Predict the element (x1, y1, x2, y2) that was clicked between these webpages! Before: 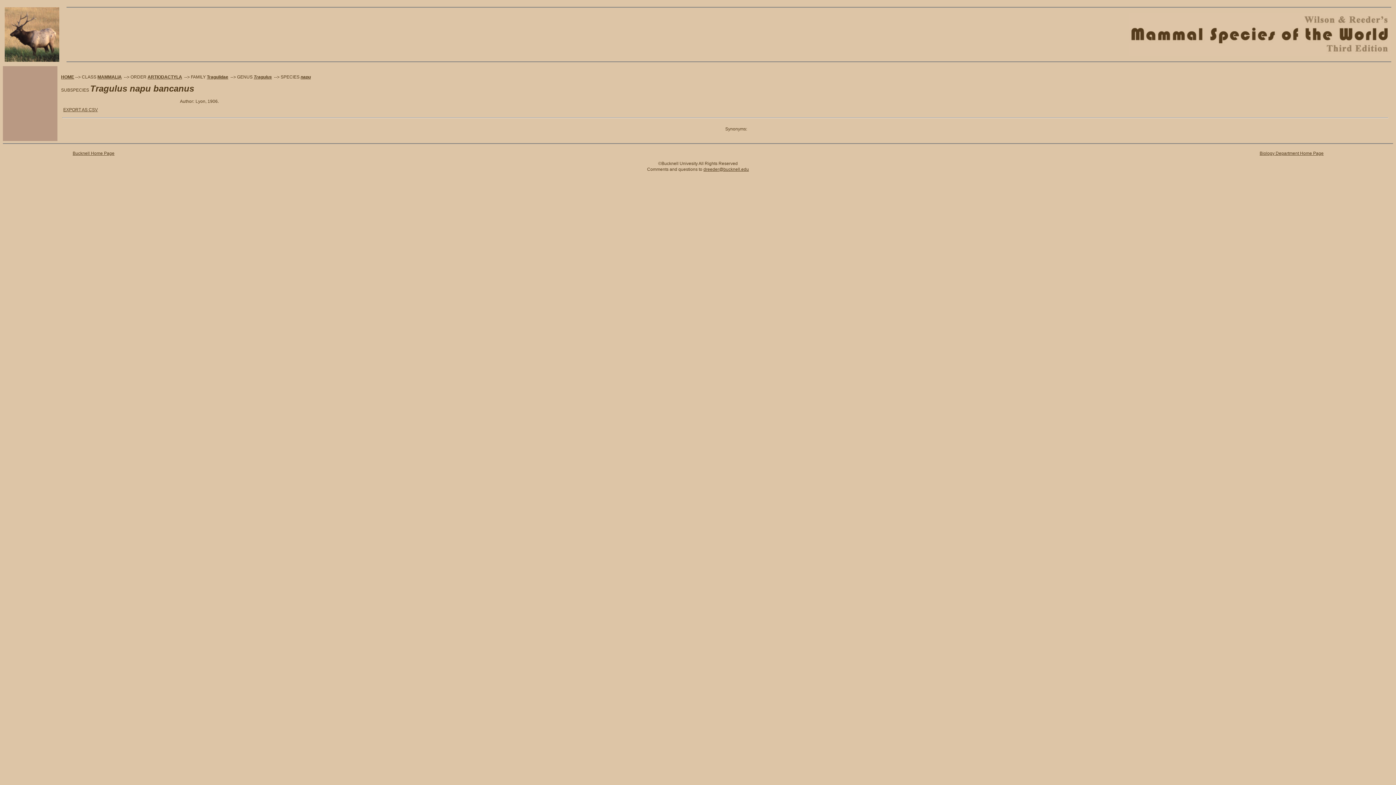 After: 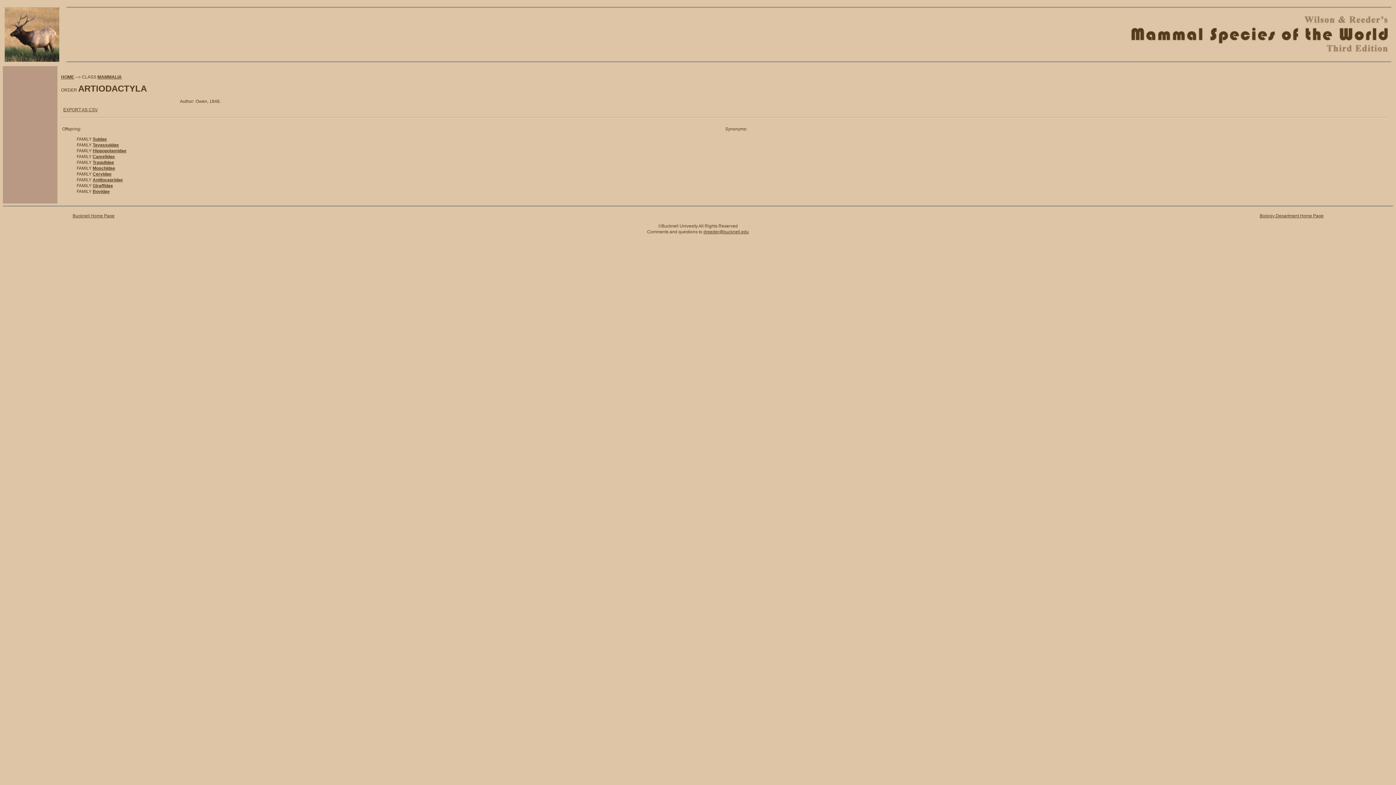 Action: label: ARTIODACTYLA bbox: (147, 74, 182, 79)